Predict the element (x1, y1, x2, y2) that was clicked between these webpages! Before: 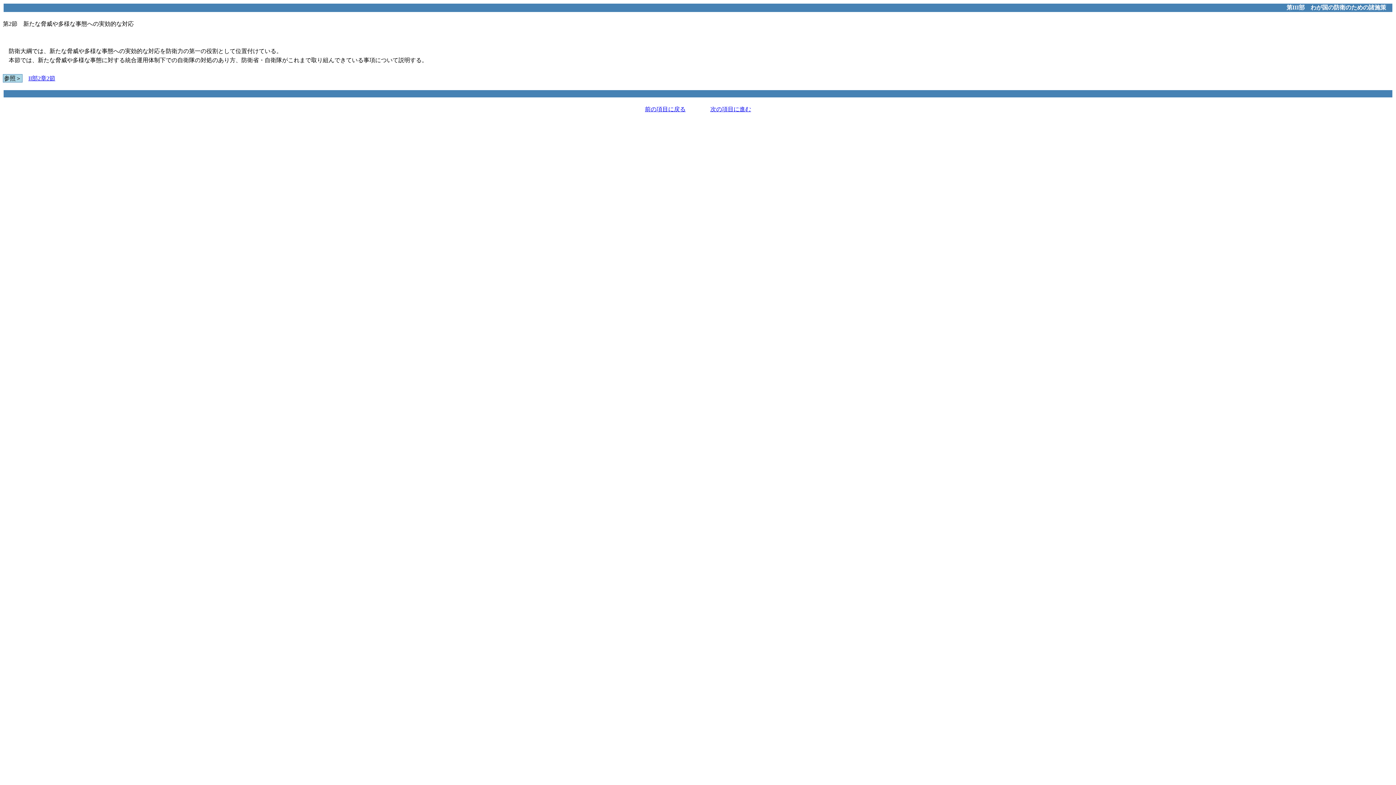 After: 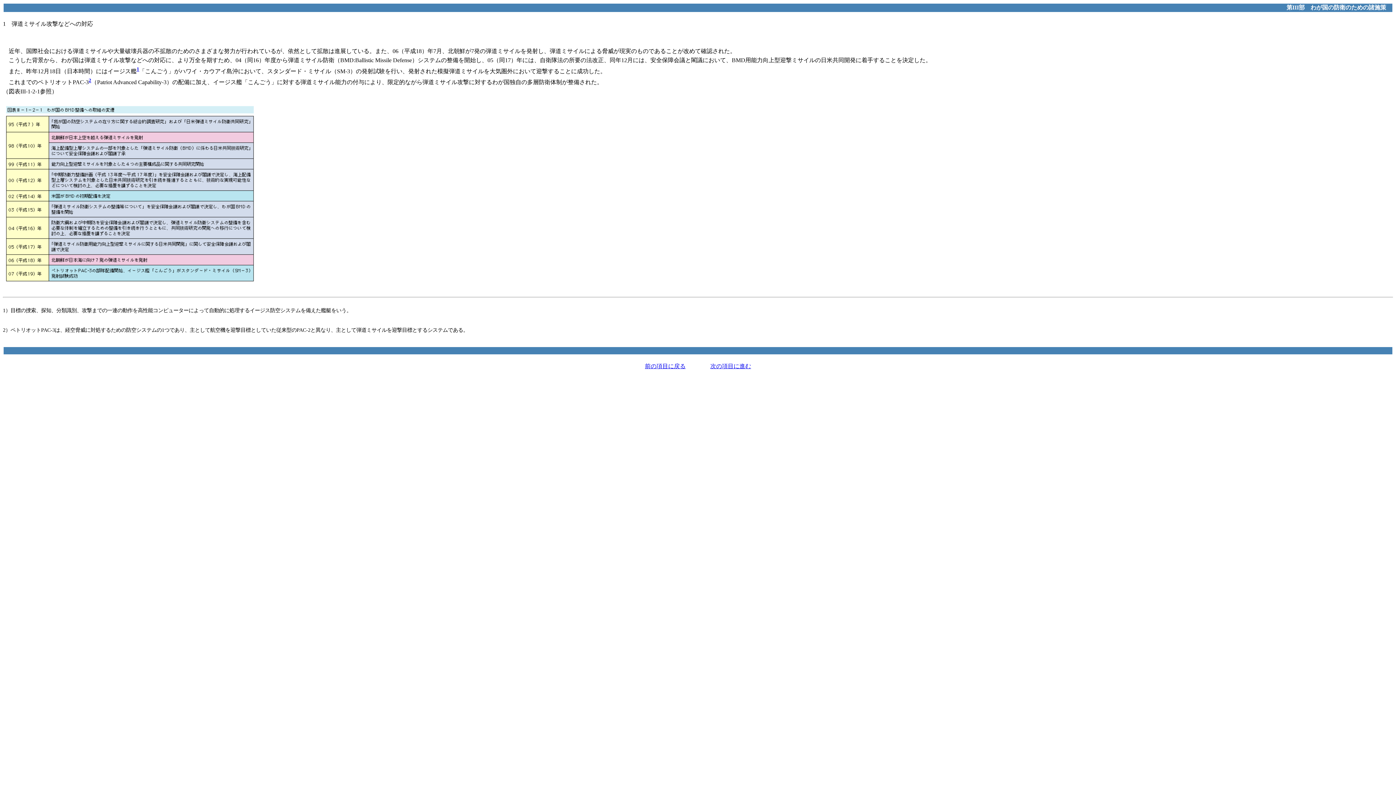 Action: label: 次の項目に進む bbox: (710, 106, 751, 112)